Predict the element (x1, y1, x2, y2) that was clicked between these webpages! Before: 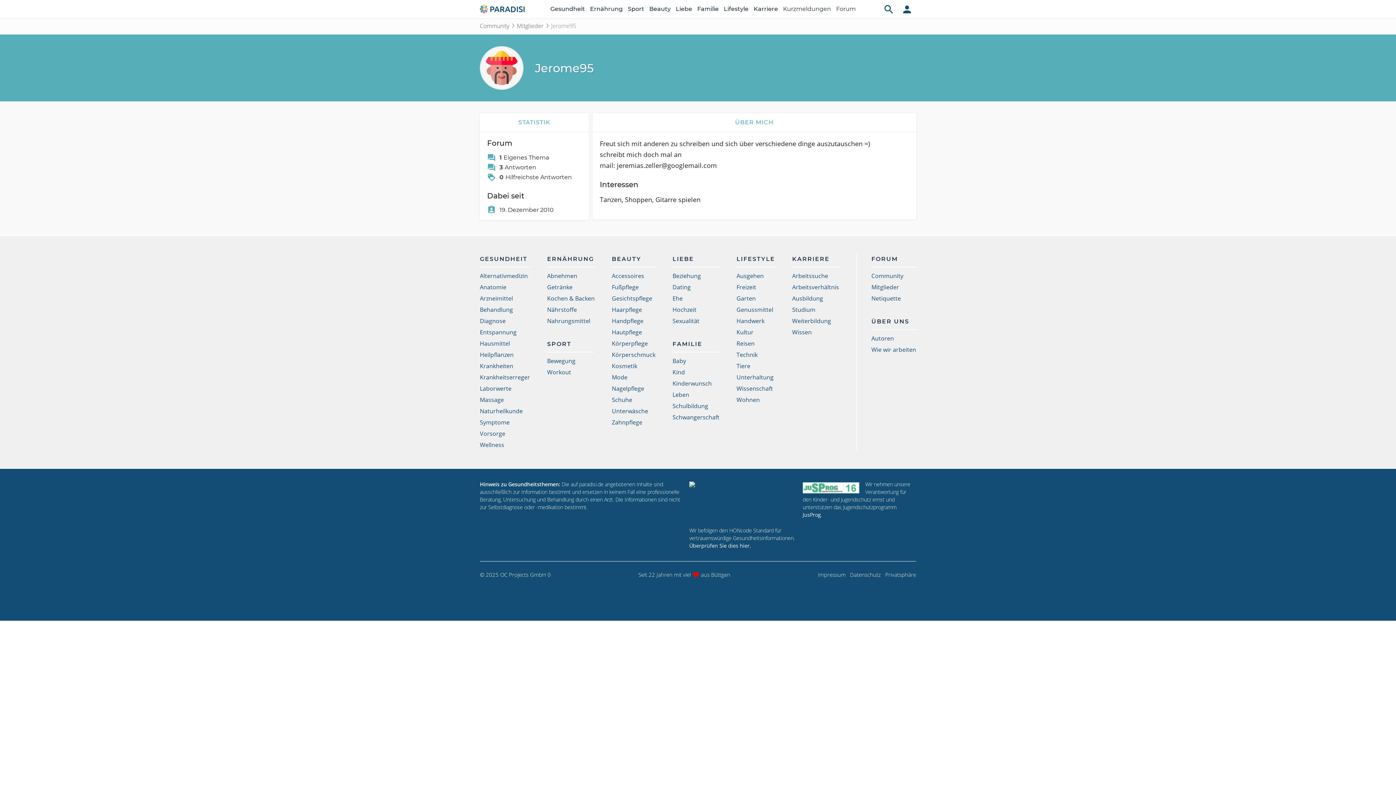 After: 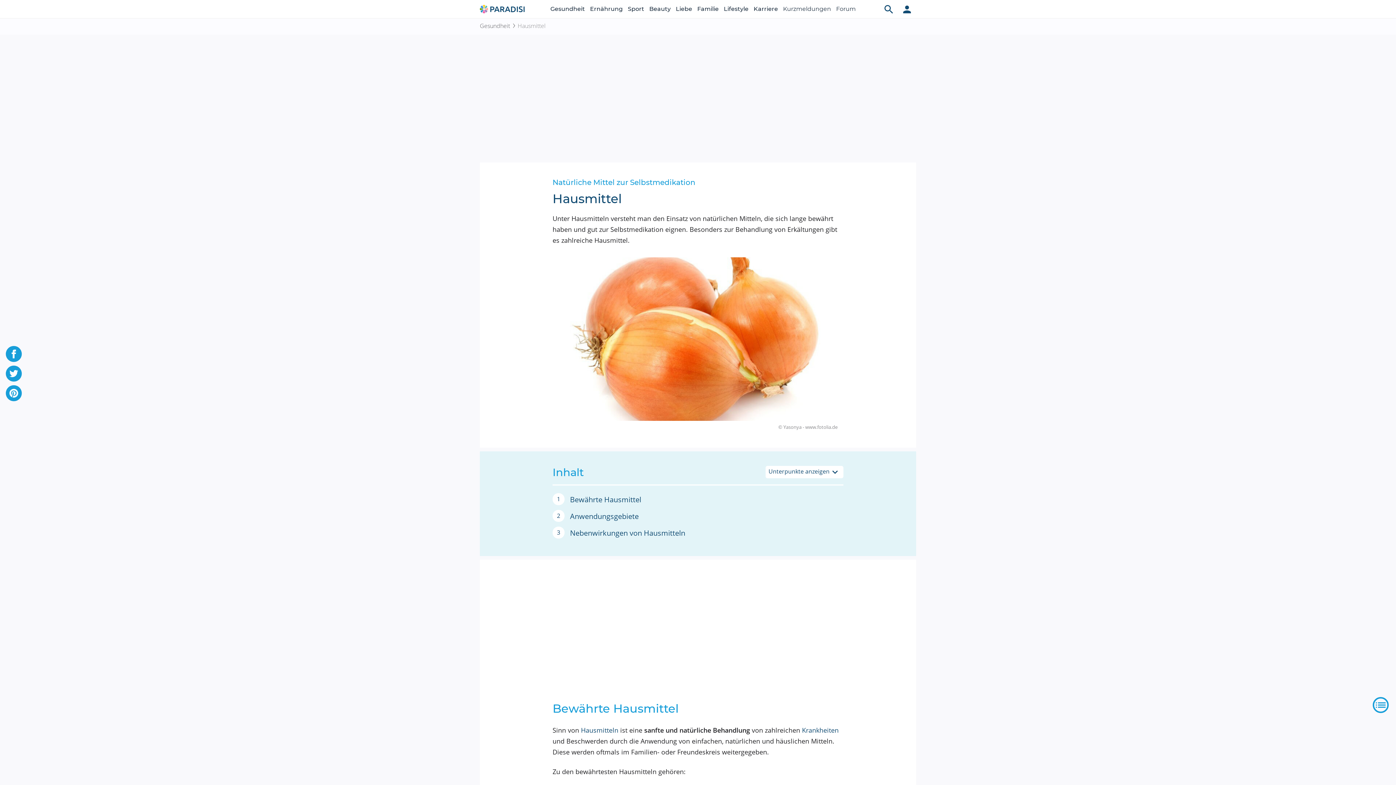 Action: label: Hausmittel bbox: (480, 338, 530, 349)